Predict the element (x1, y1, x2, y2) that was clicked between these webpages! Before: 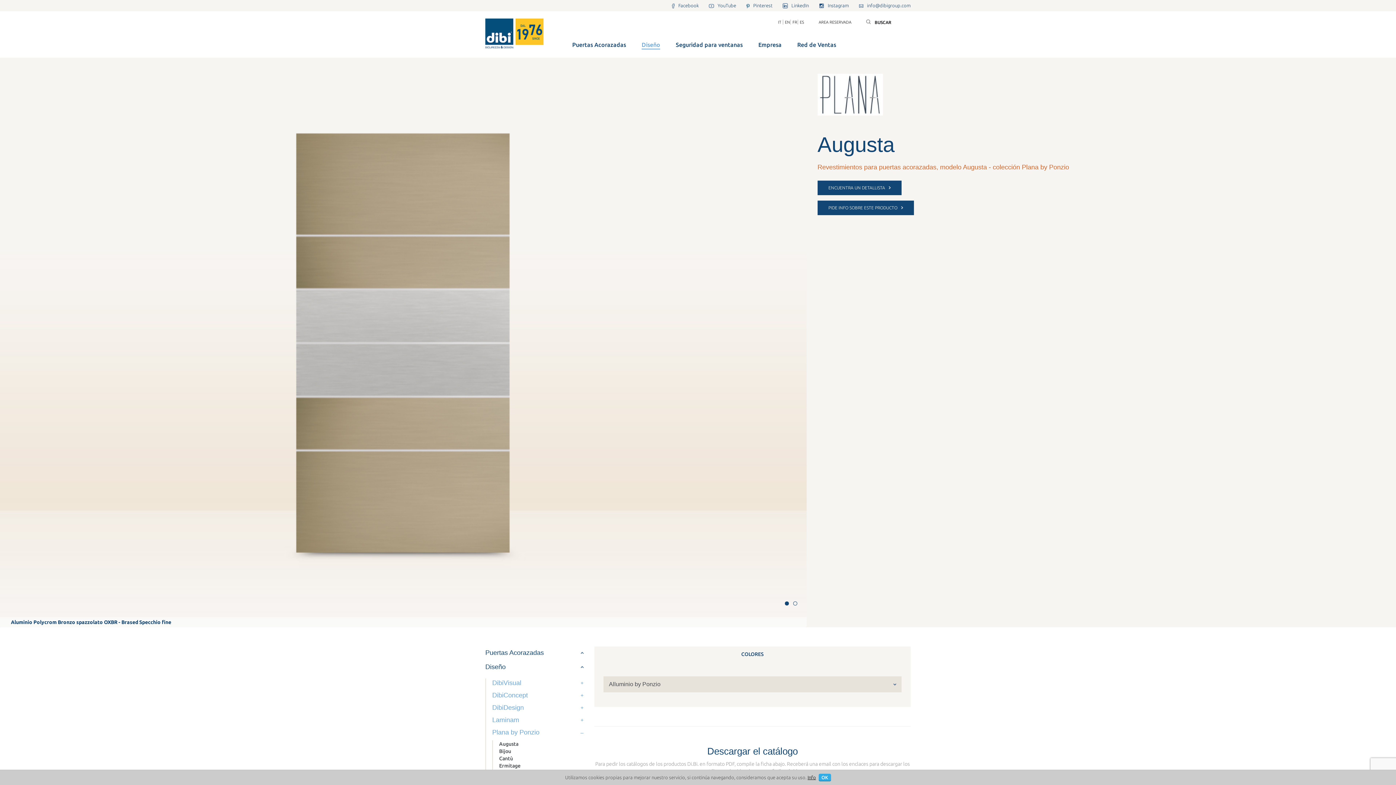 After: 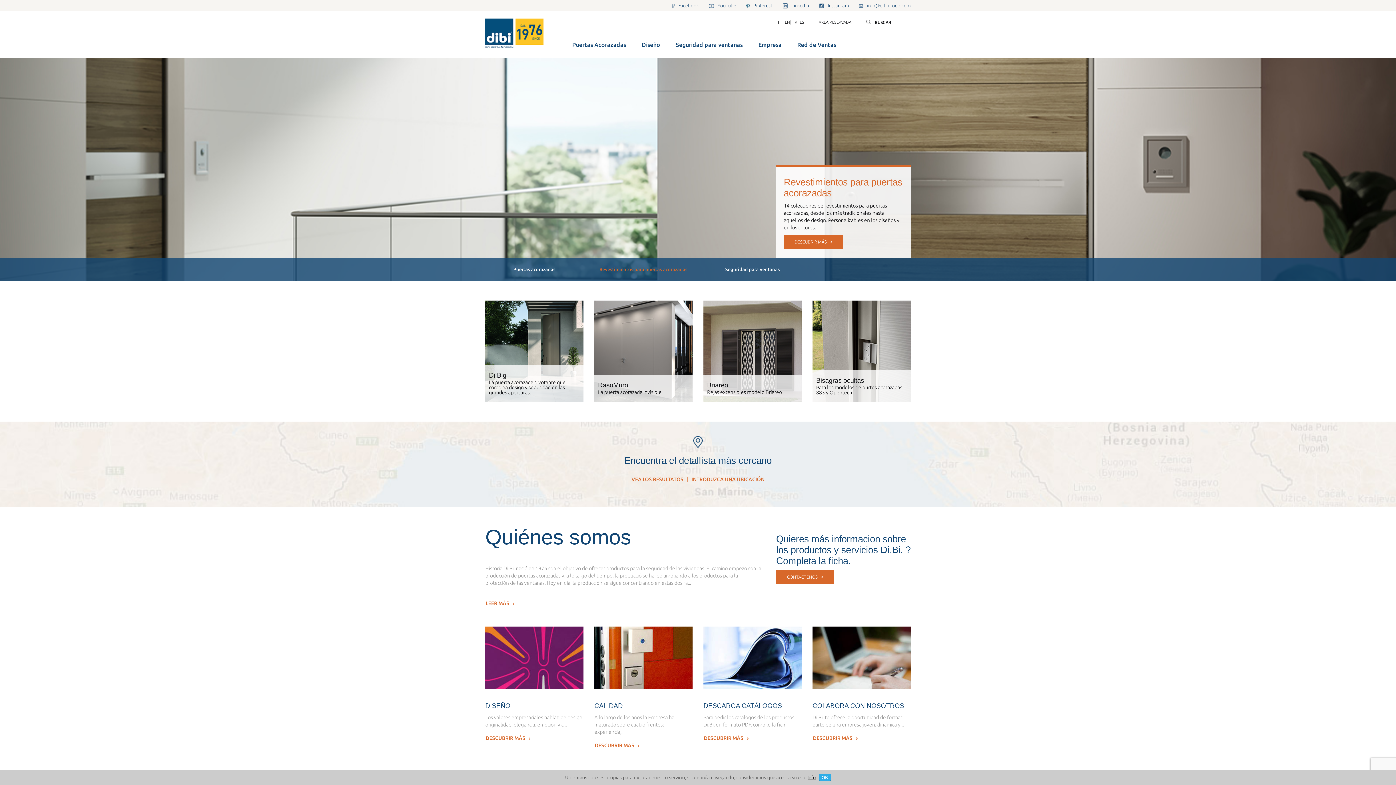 Action: bbox: (485, 18, 543, 50)